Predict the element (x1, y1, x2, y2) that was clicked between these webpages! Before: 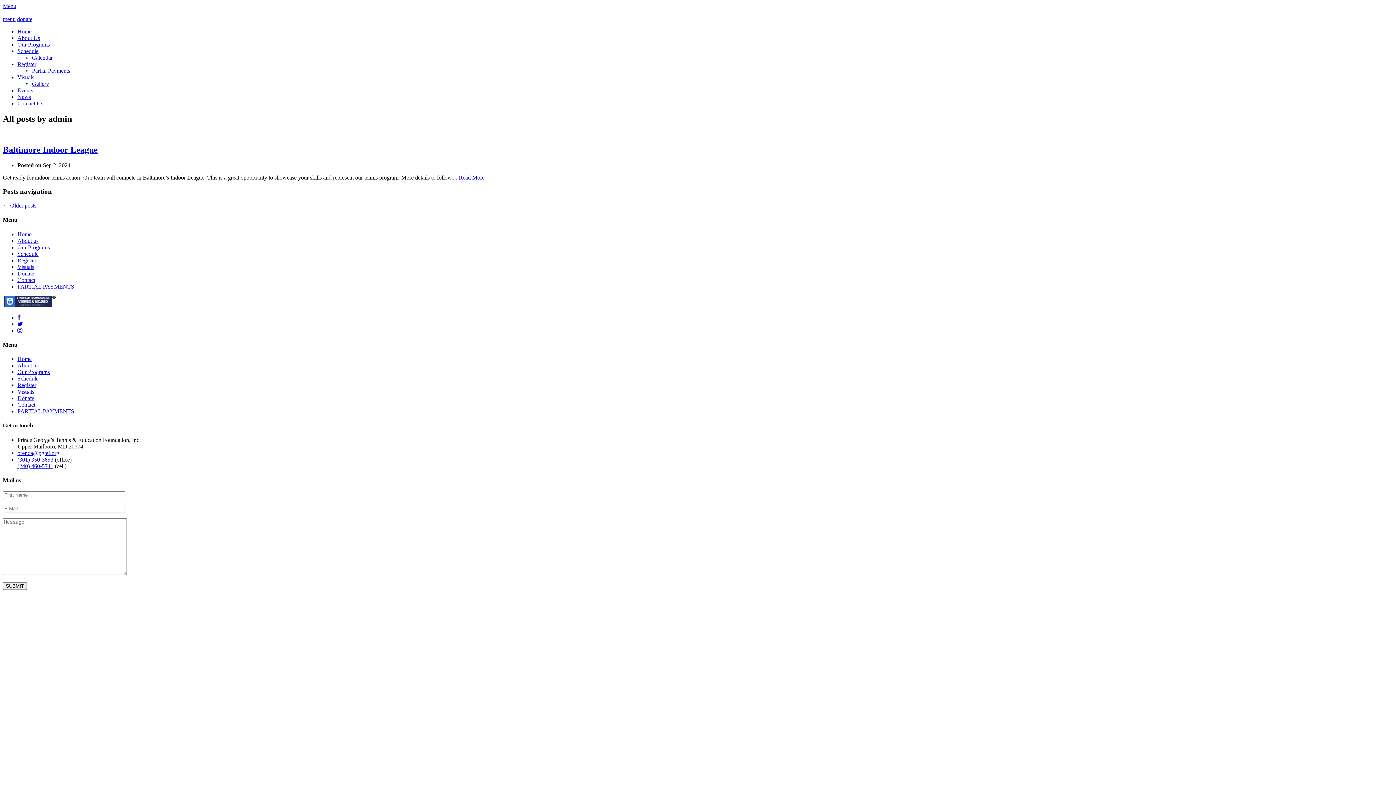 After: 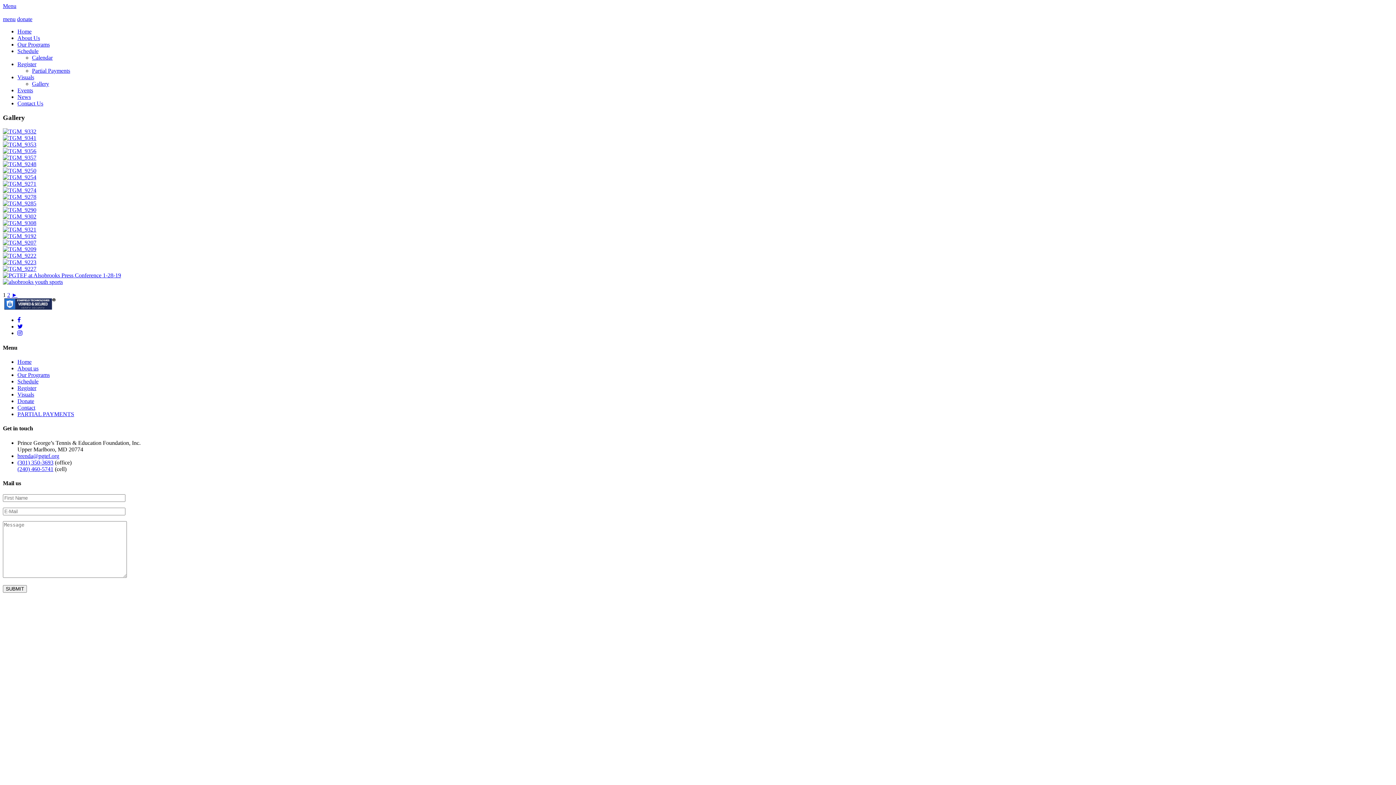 Action: label: Gallery bbox: (32, 80, 49, 86)